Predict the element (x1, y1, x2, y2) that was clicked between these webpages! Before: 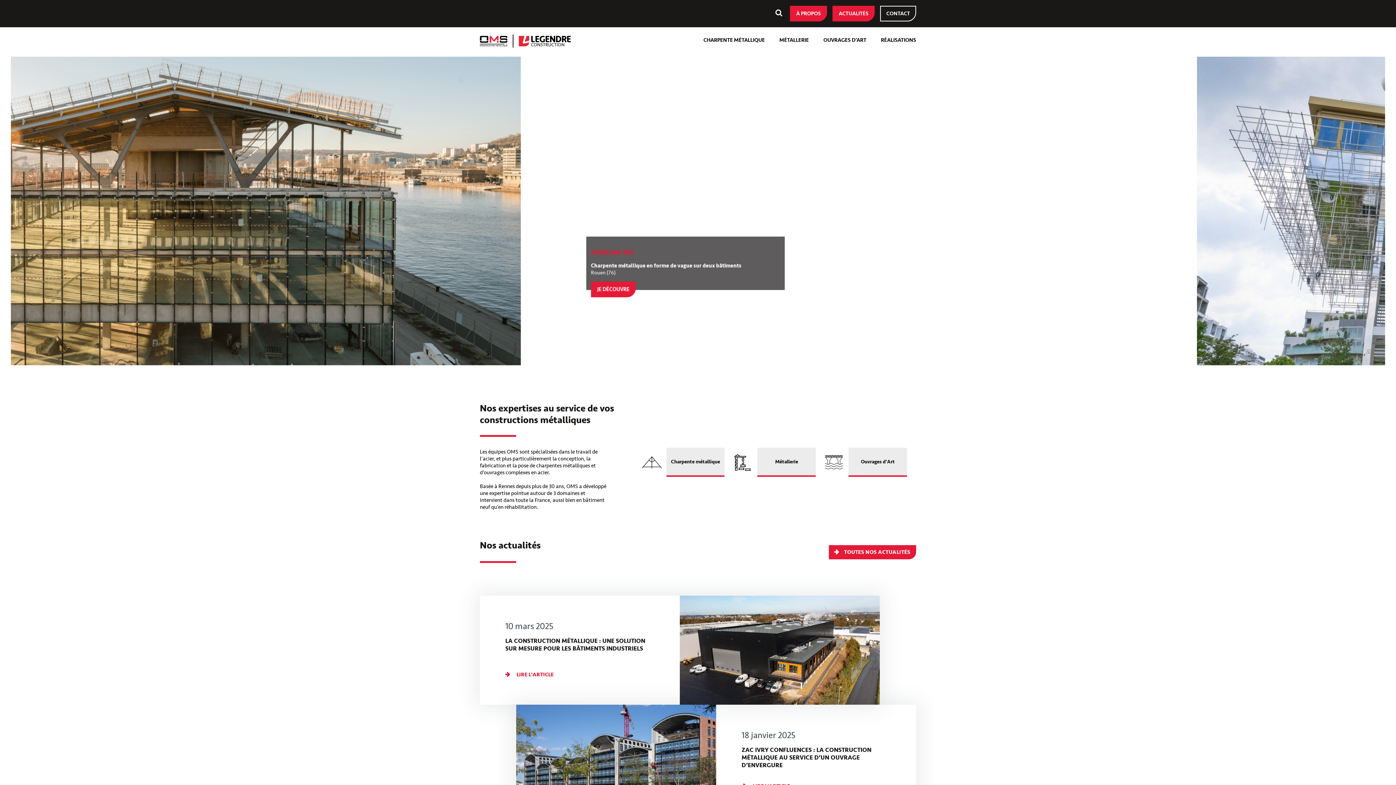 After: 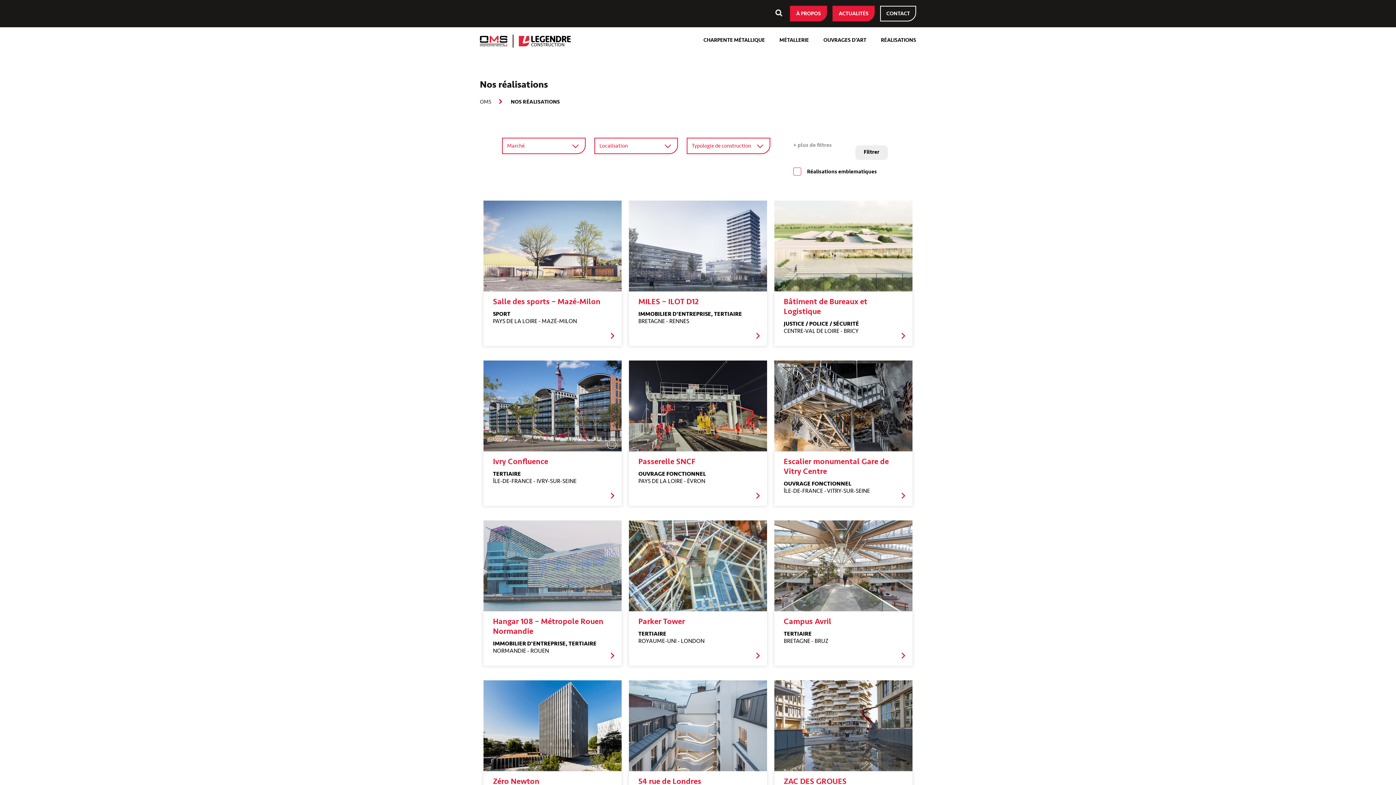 Action: bbox: (881, 36, 916, 47) label: RÉALISATIONS